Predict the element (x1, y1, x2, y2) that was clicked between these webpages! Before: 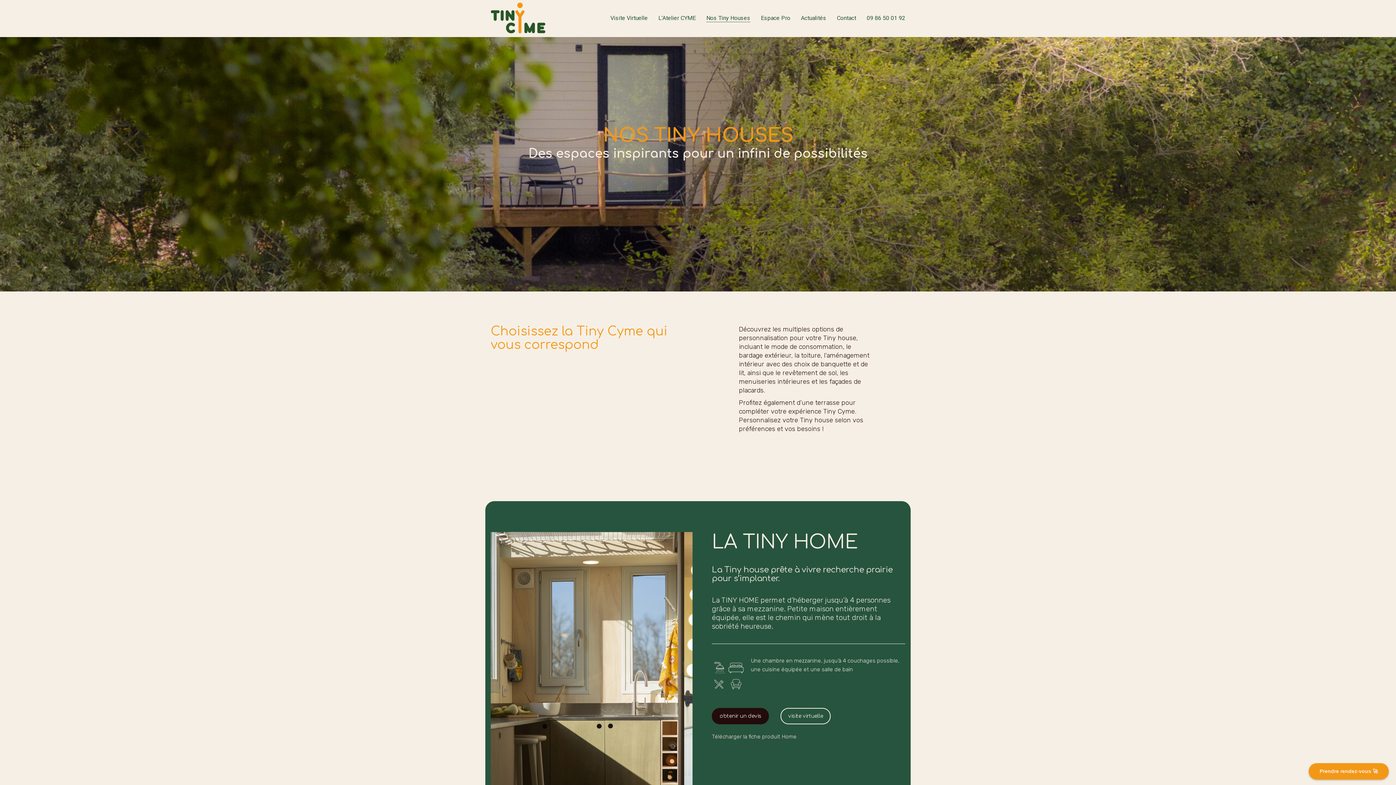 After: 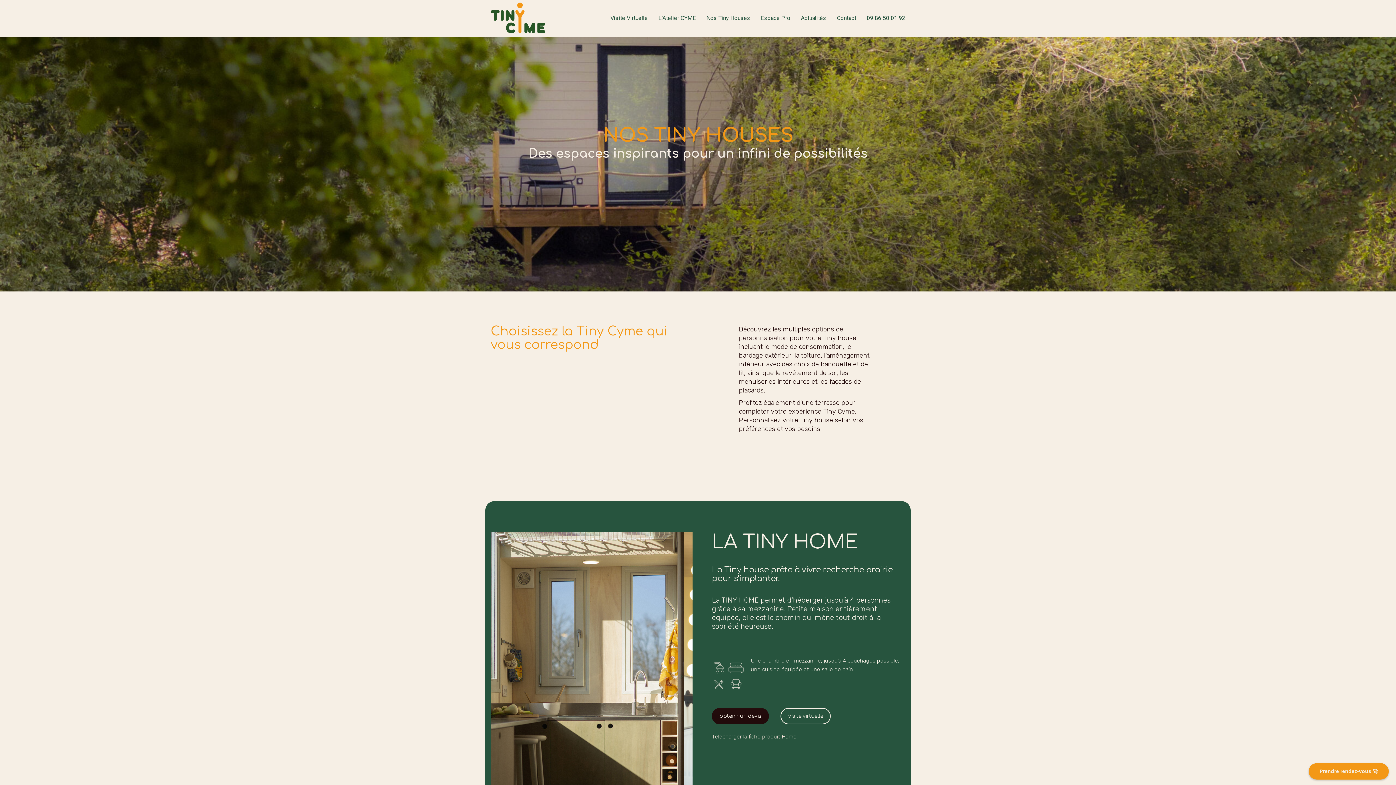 Action: bbox: (866, 14, 905, 21) label: 09 86 50 01 92